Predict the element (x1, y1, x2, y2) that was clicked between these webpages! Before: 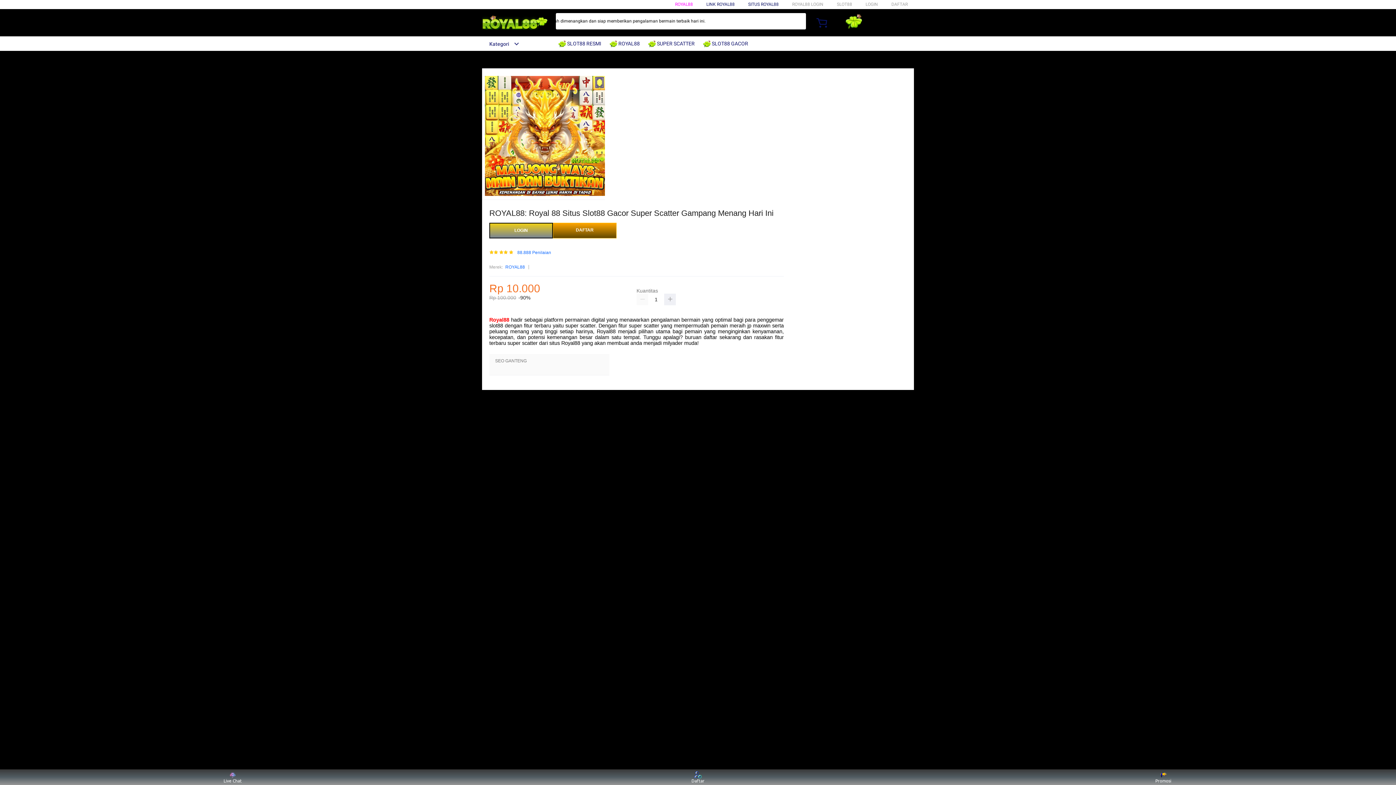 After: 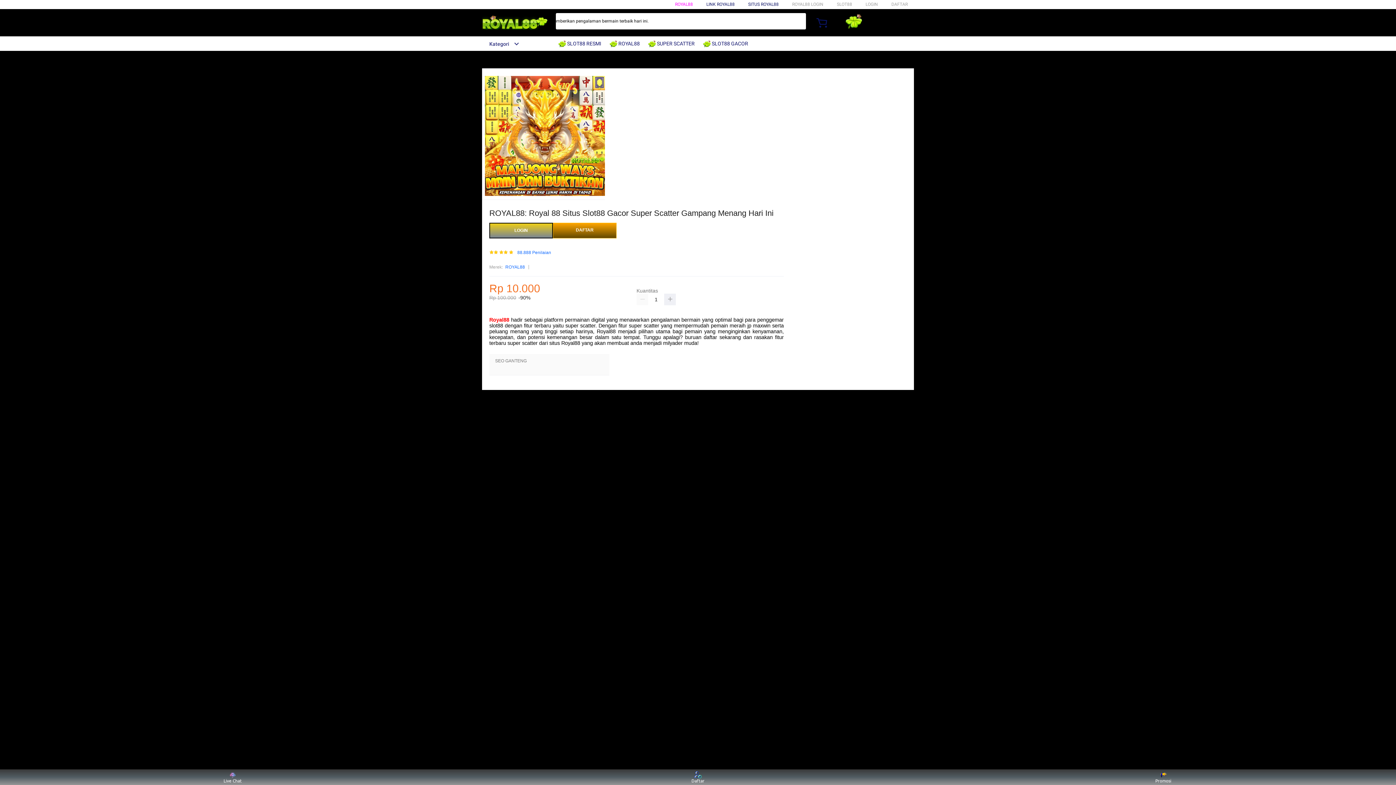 Action: bbox: (648, 36, 698, 50) label:  SUPER SCATTER